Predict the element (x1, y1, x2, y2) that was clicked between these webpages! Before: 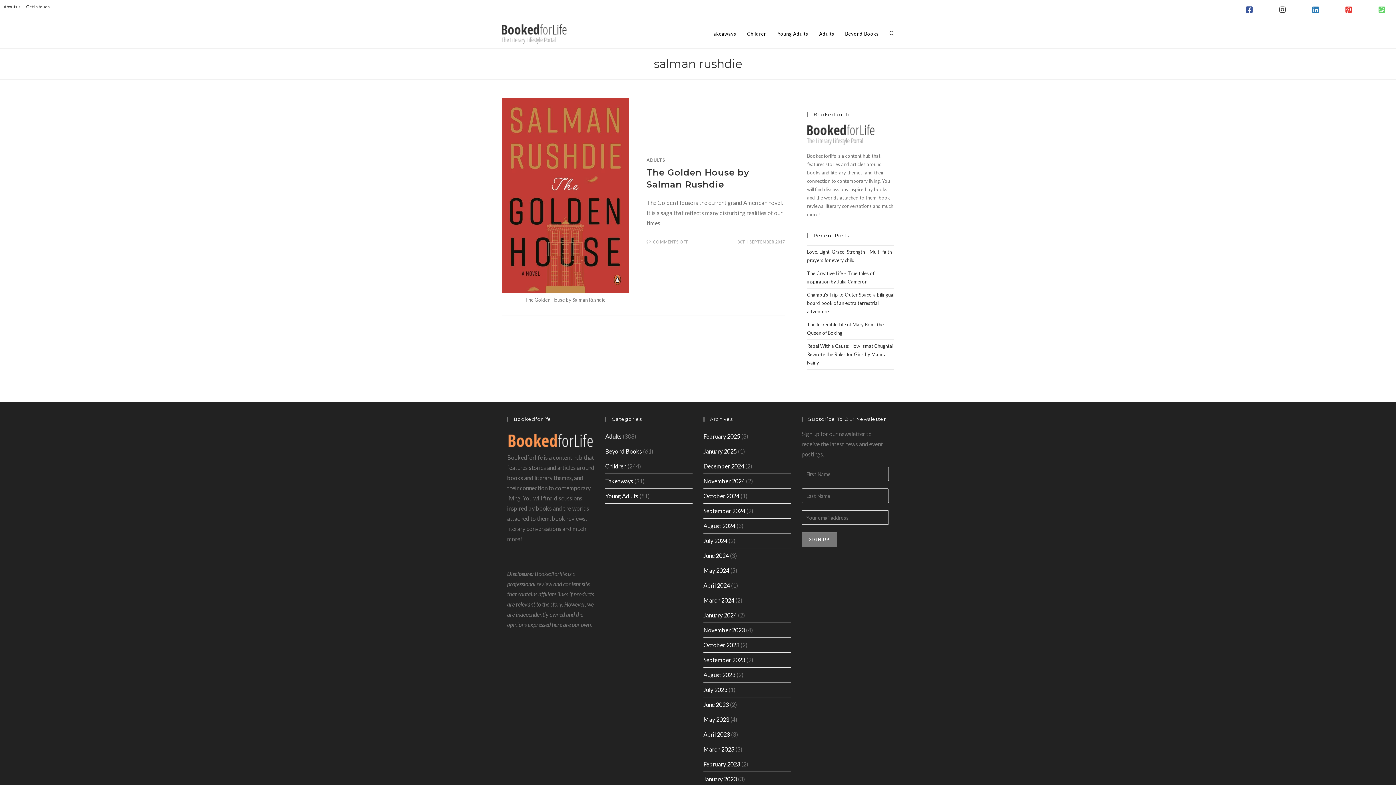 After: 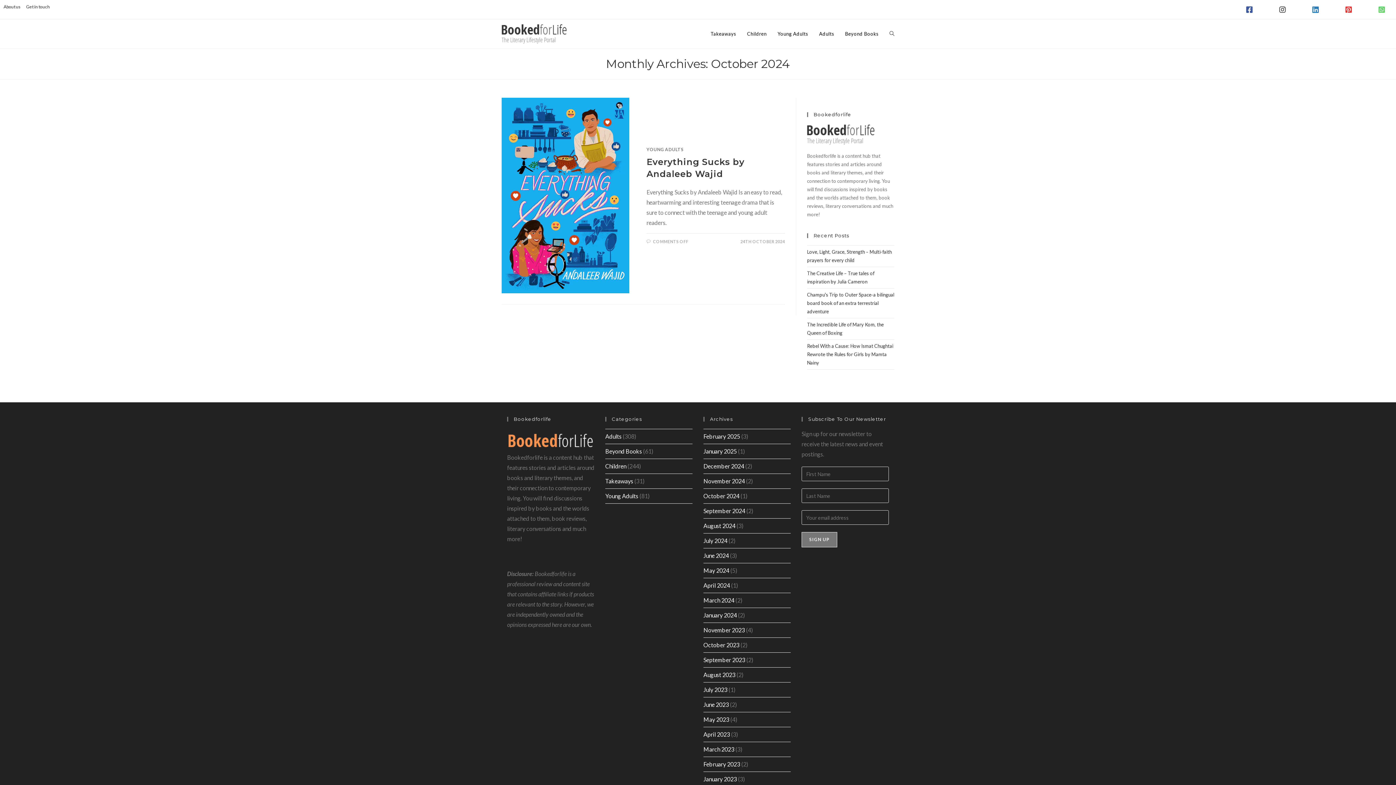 Action: label: October 2024 bbox: (703, 492, 739, 499)